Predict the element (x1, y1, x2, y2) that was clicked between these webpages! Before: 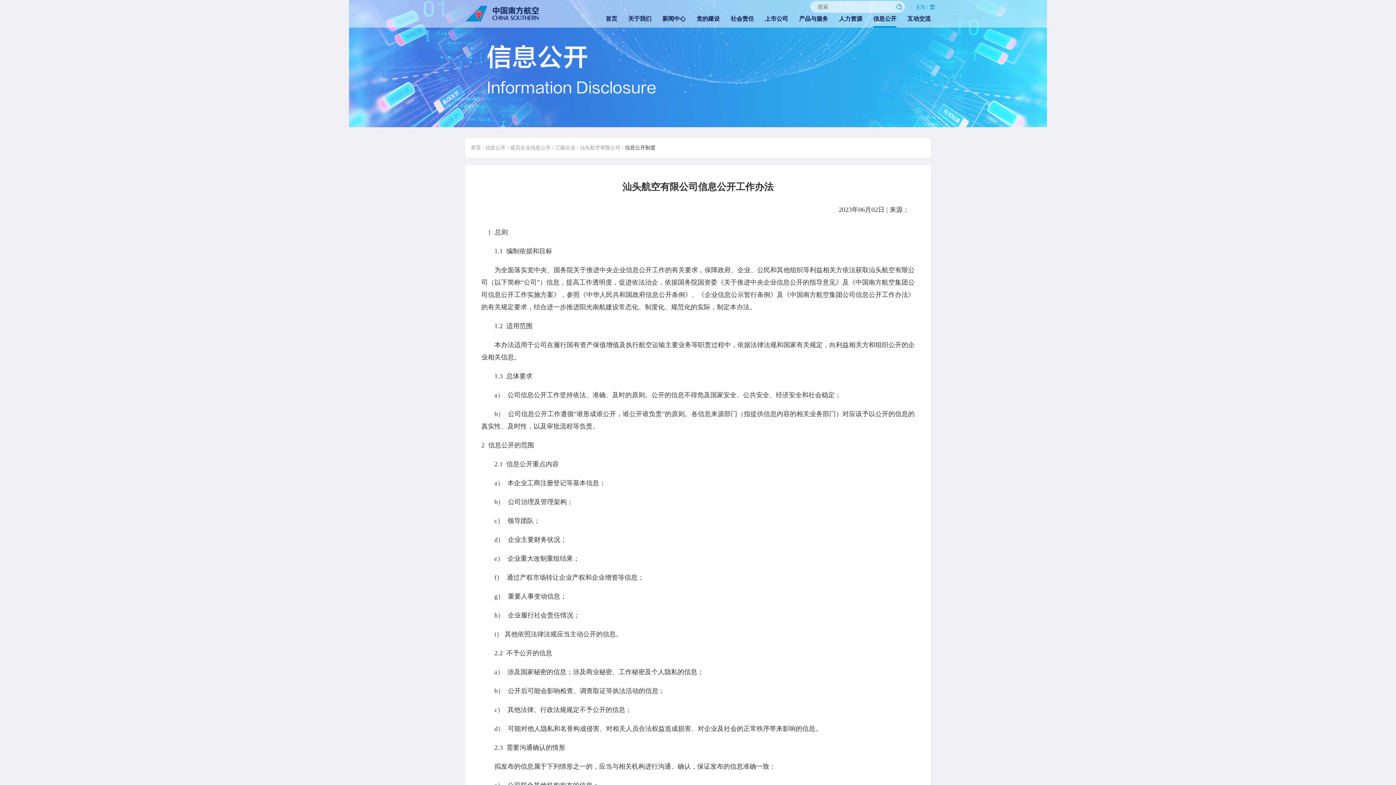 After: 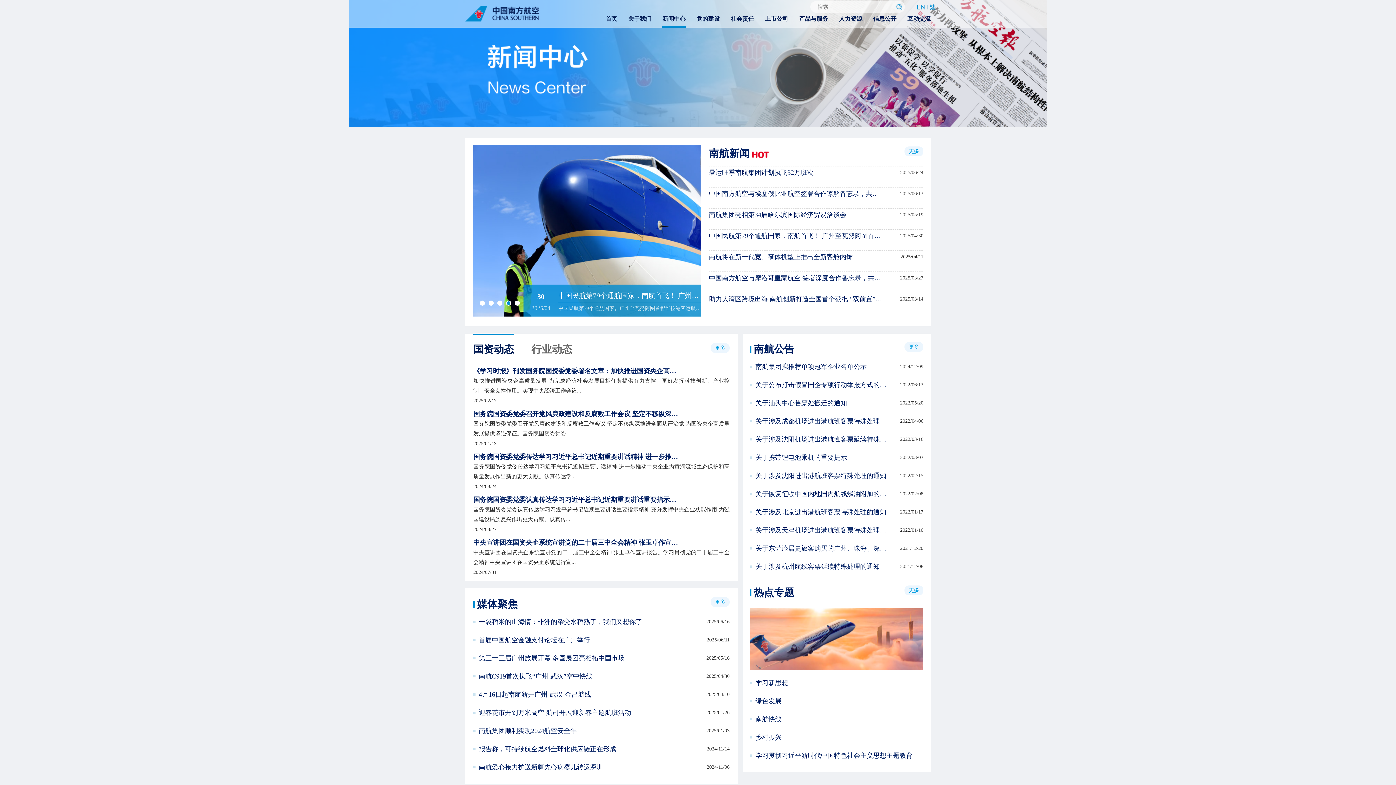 Action: bbox: (662, 14, 685, 26) label: 新闻中心